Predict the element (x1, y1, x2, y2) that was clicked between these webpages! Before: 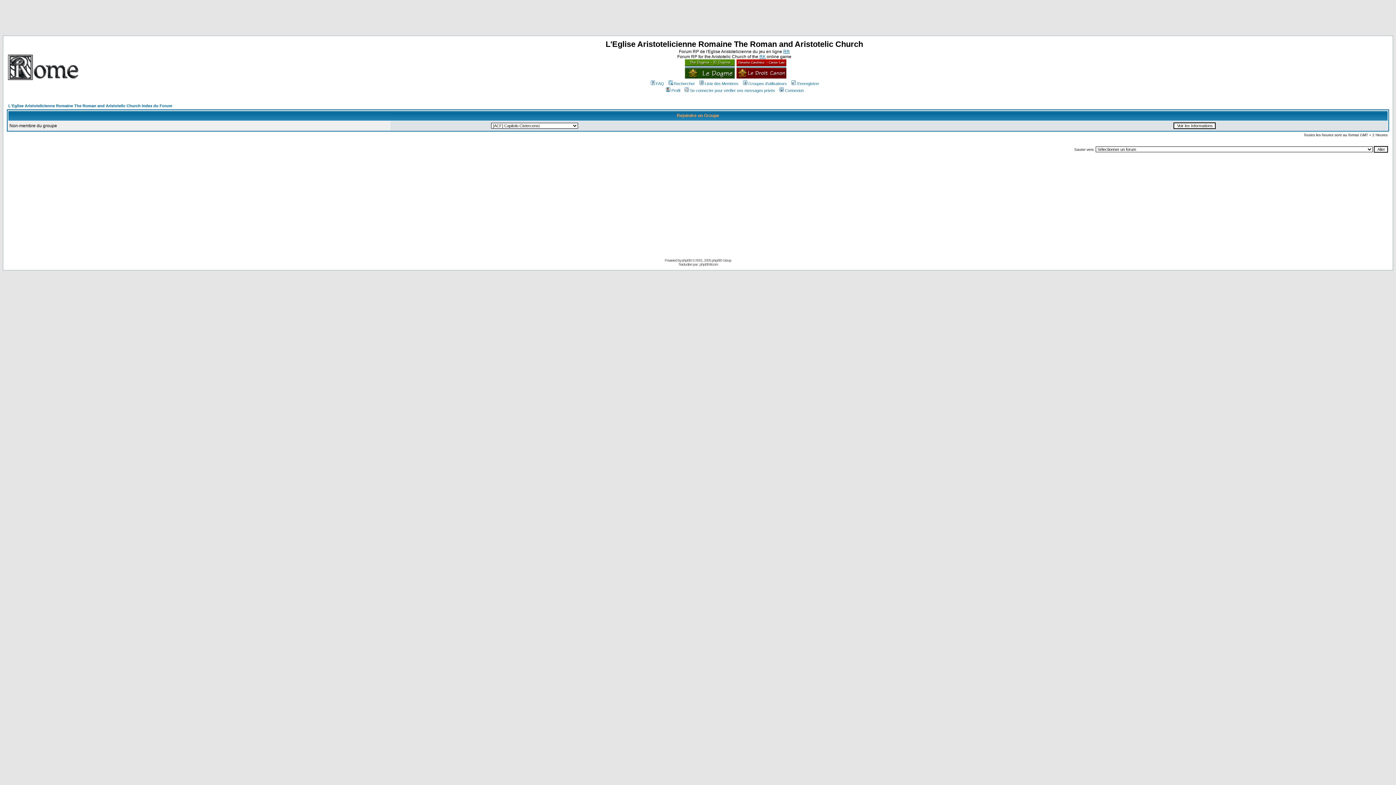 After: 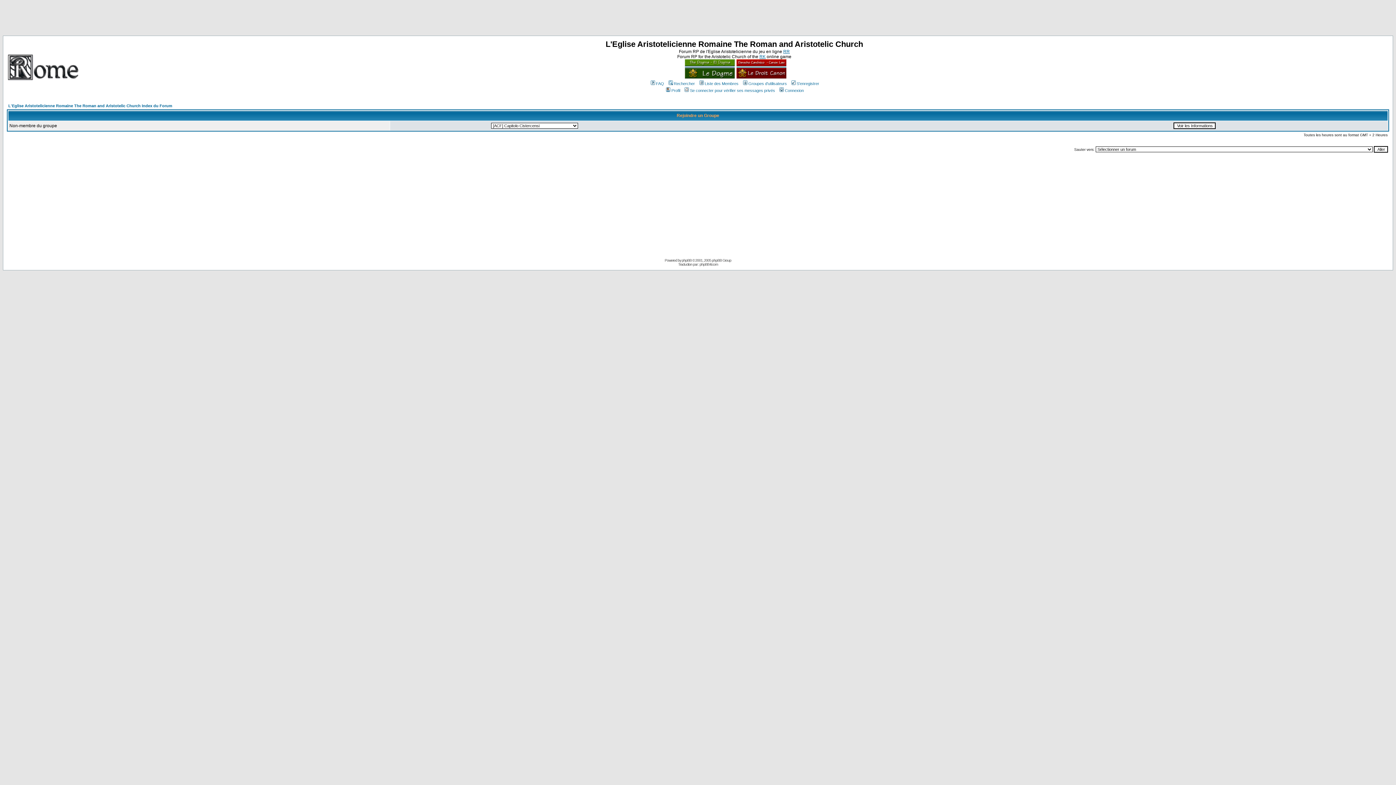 Action: bbox: (742, 81, 787, 85) label: Groupes d'utilisateurs